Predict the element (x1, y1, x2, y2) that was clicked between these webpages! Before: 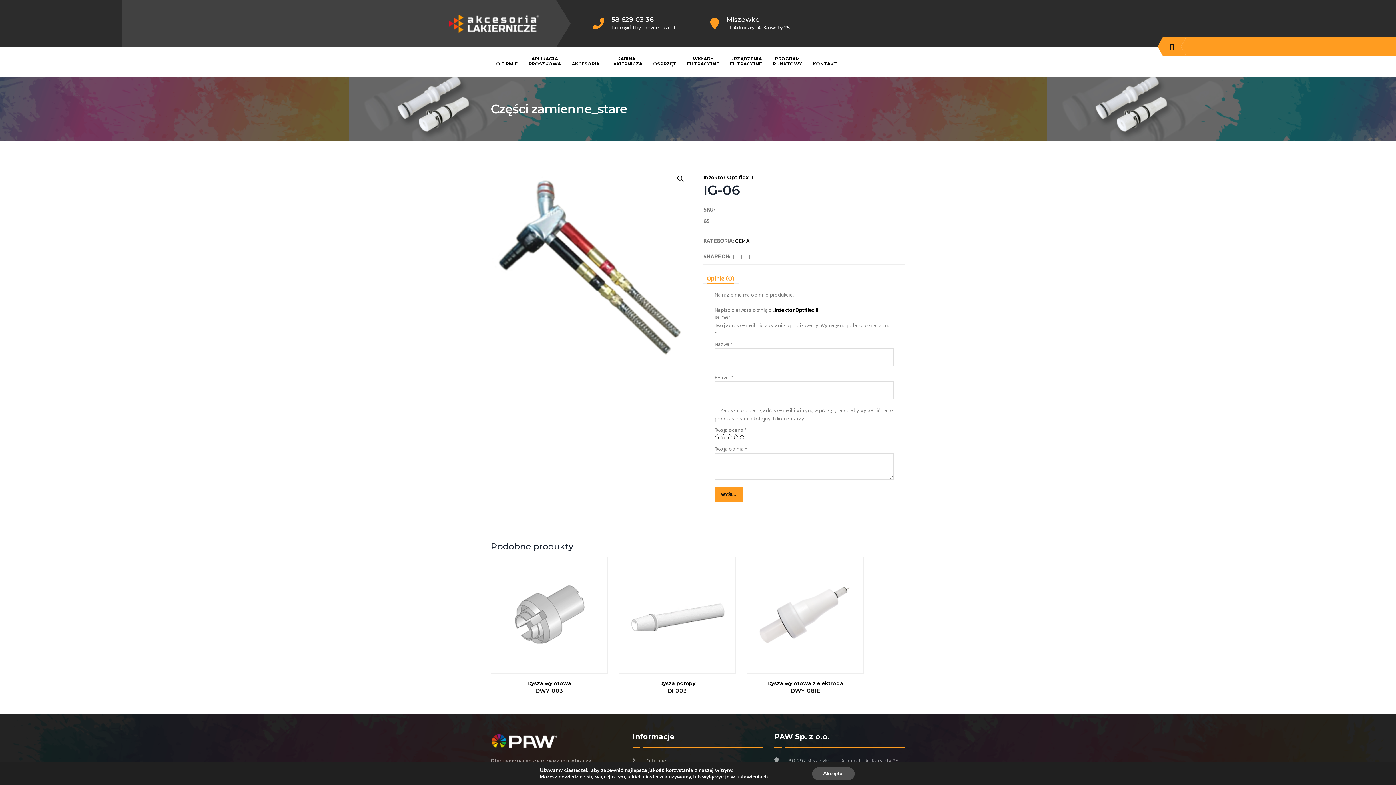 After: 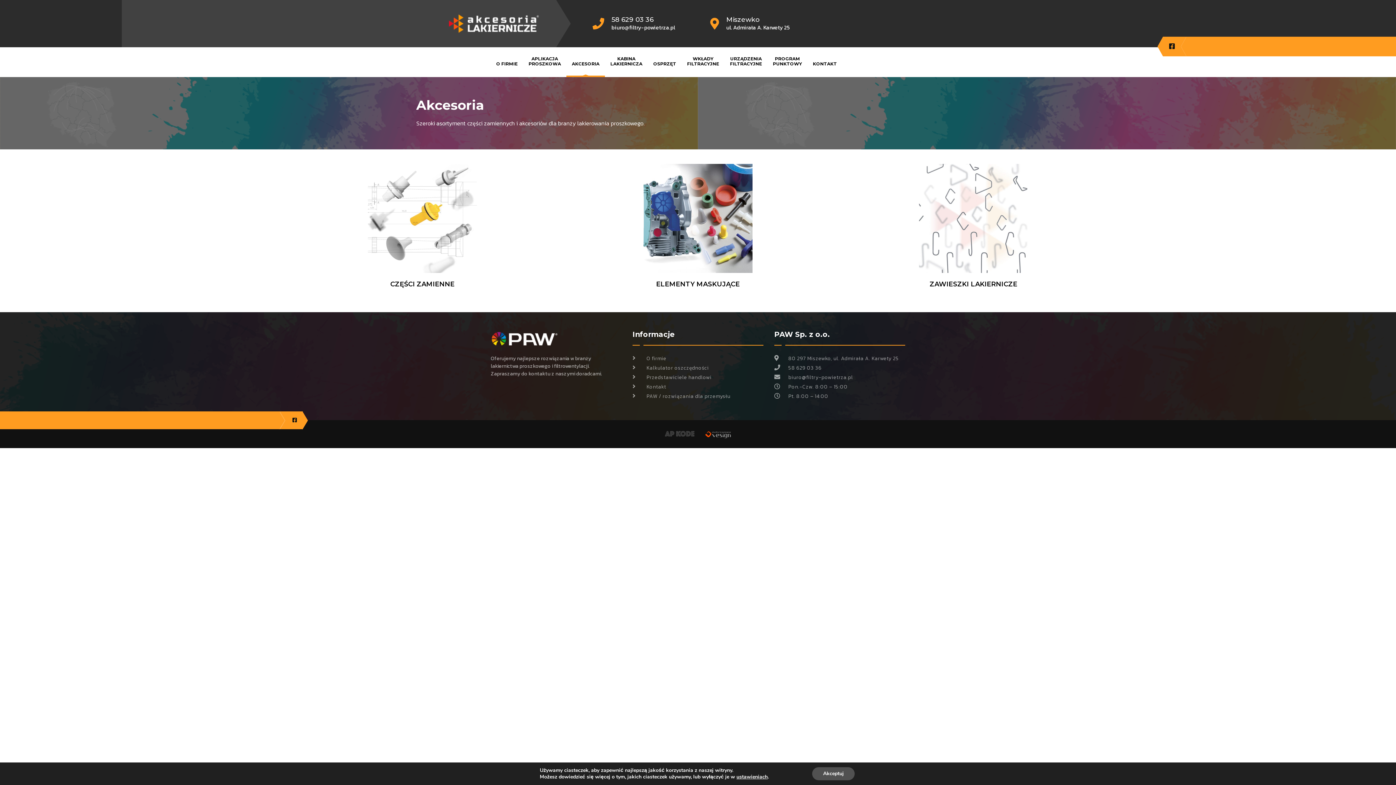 Action: label: AKCESORIA bbox: (566, 52, 605, 75)